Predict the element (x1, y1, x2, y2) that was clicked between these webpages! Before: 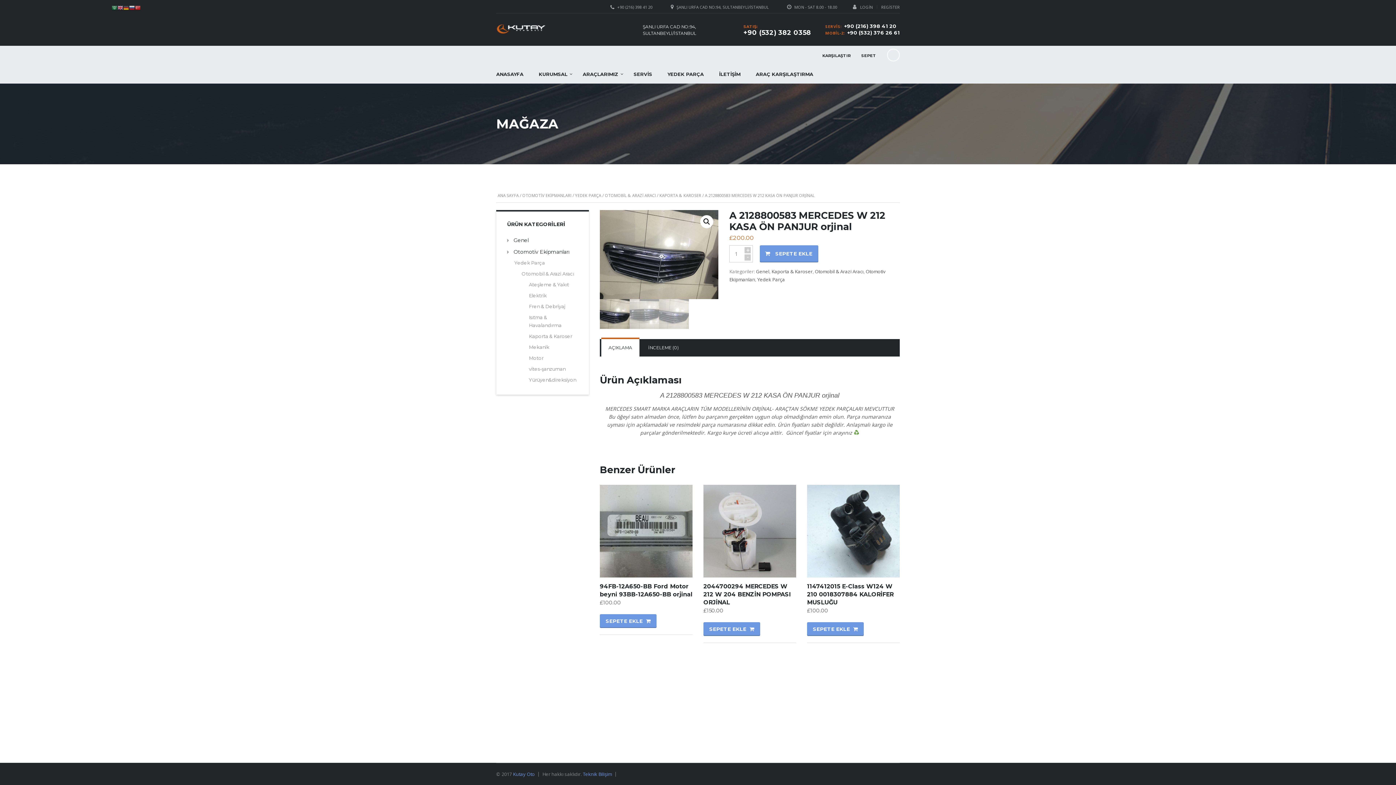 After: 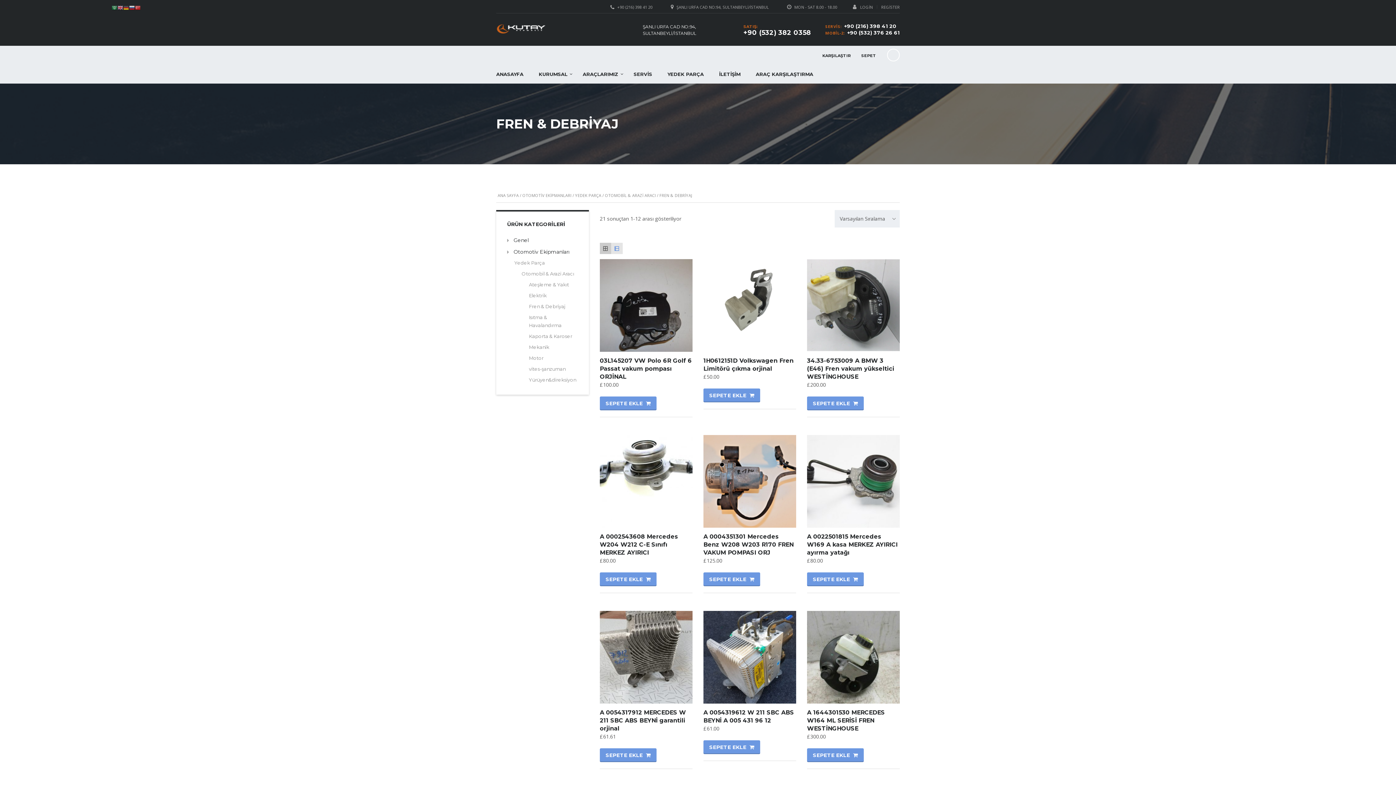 Action: bbox: (529, 303, 565, 309) label: Fren & Debriyaj